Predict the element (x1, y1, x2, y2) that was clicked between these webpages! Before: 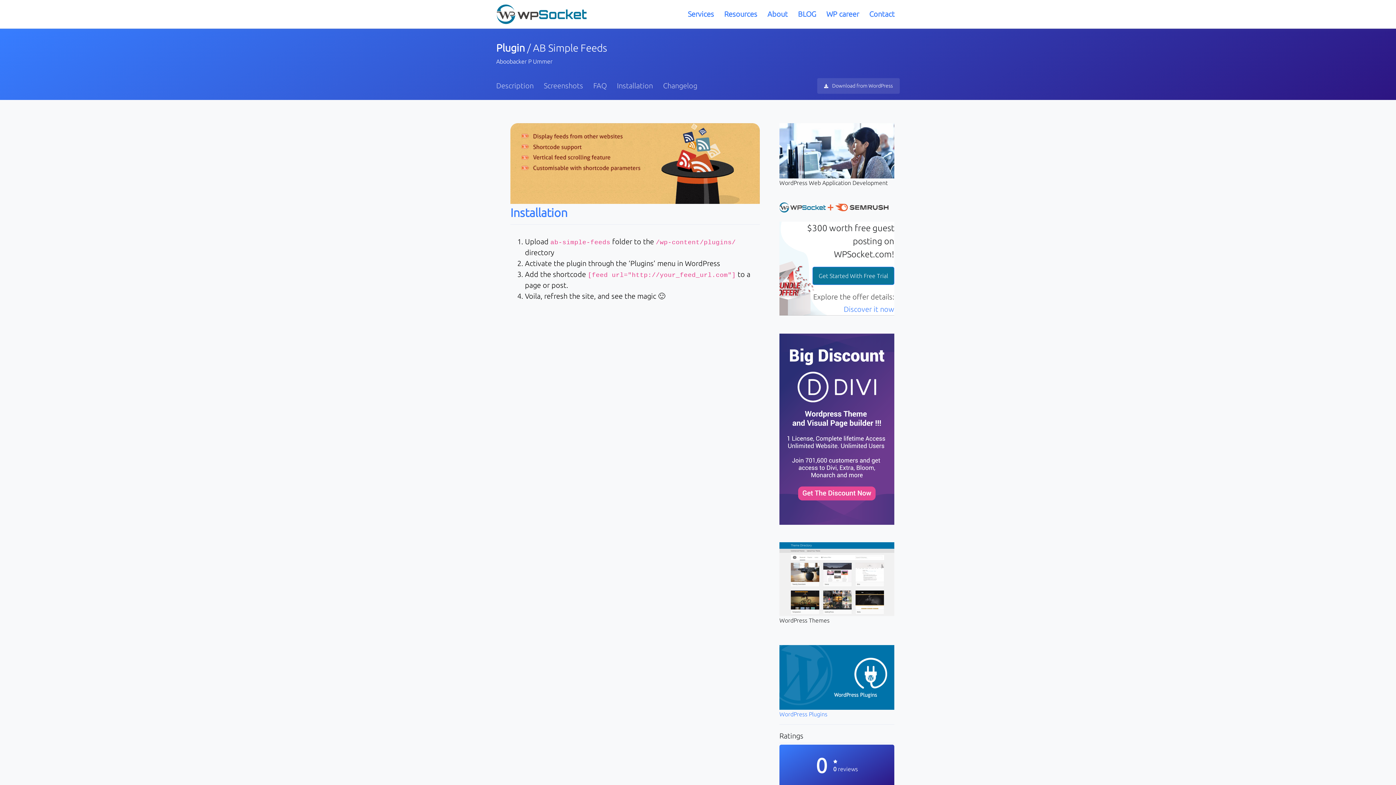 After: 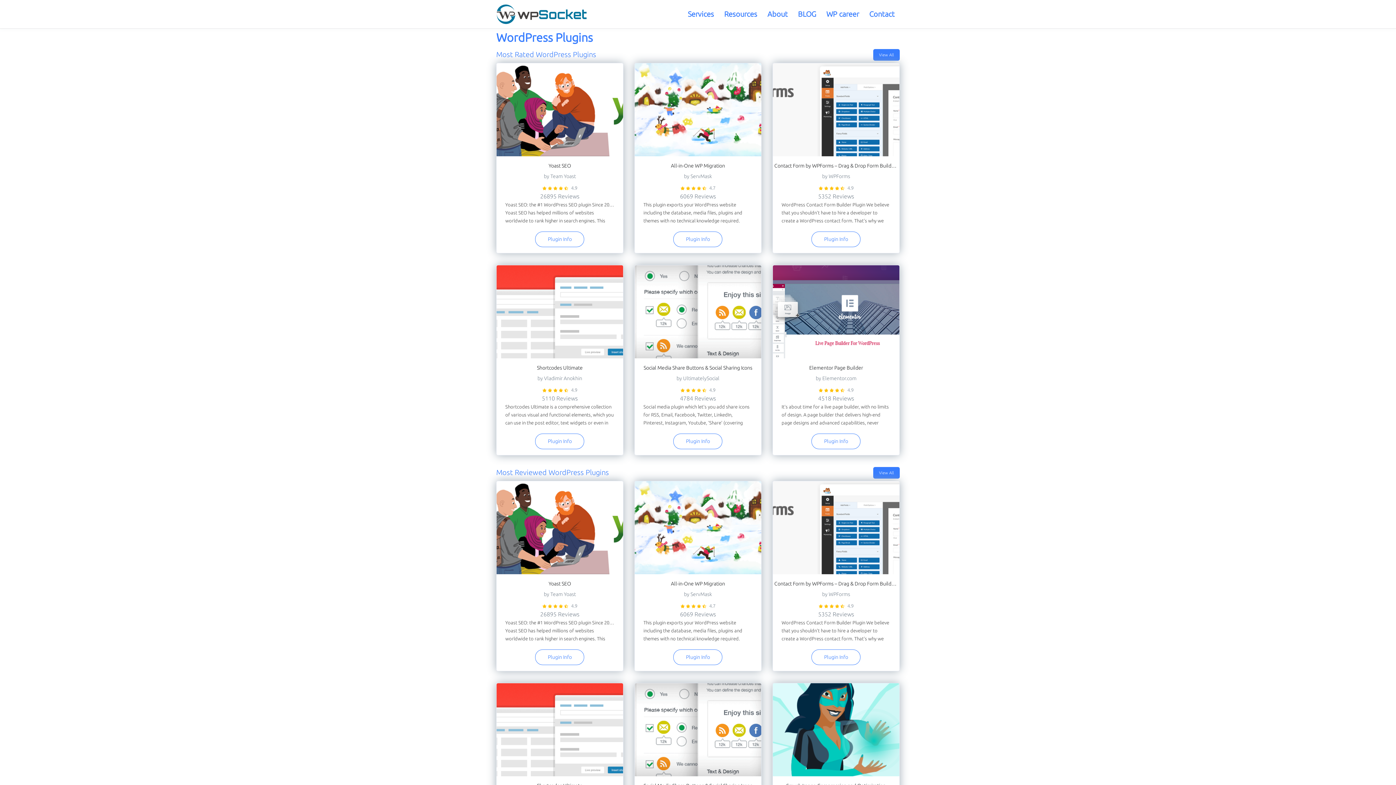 Action: label:   bbox: (779, 673, 894, 680)